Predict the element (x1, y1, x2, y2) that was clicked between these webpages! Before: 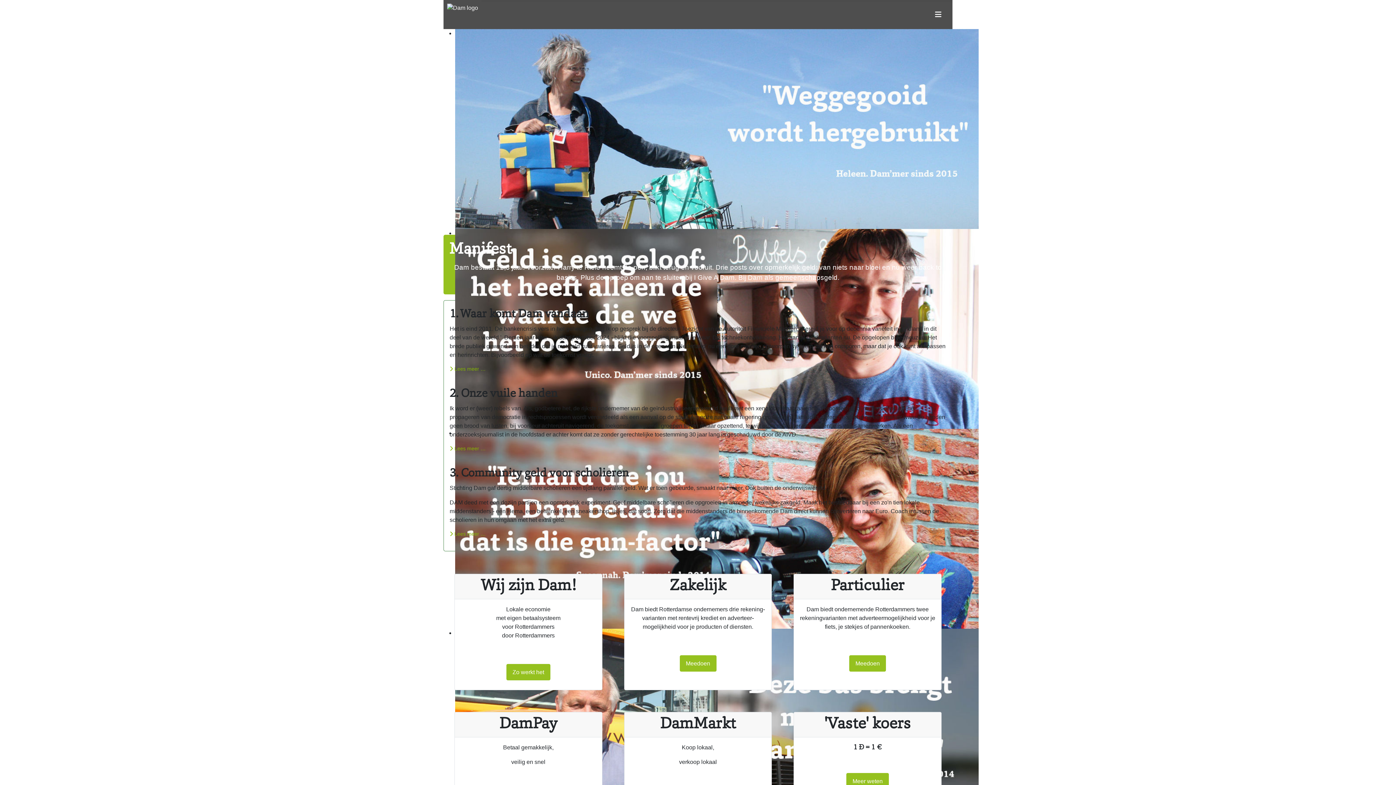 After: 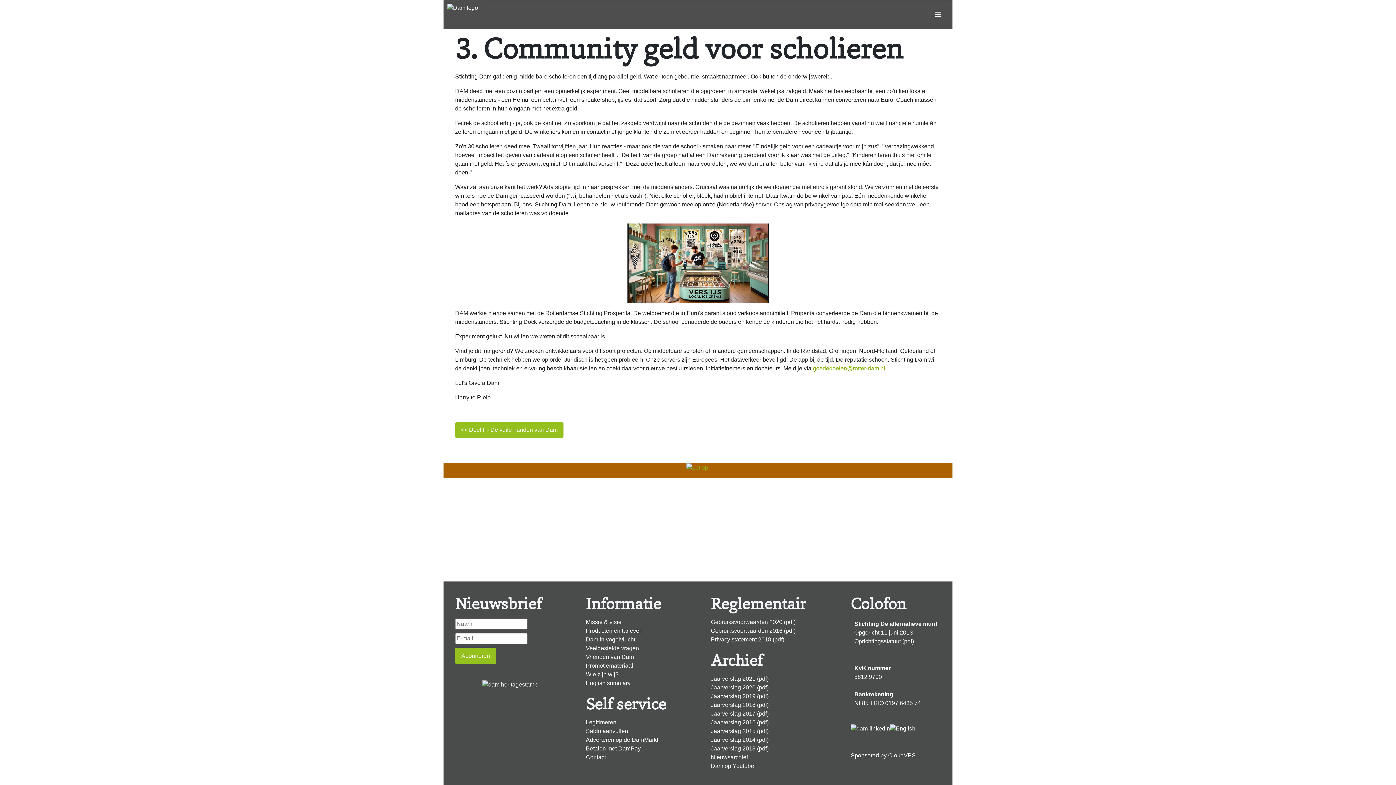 Action: bbox: (449, 530, 485, 538) label: Lees meer: 3. Community geld voor scholieren